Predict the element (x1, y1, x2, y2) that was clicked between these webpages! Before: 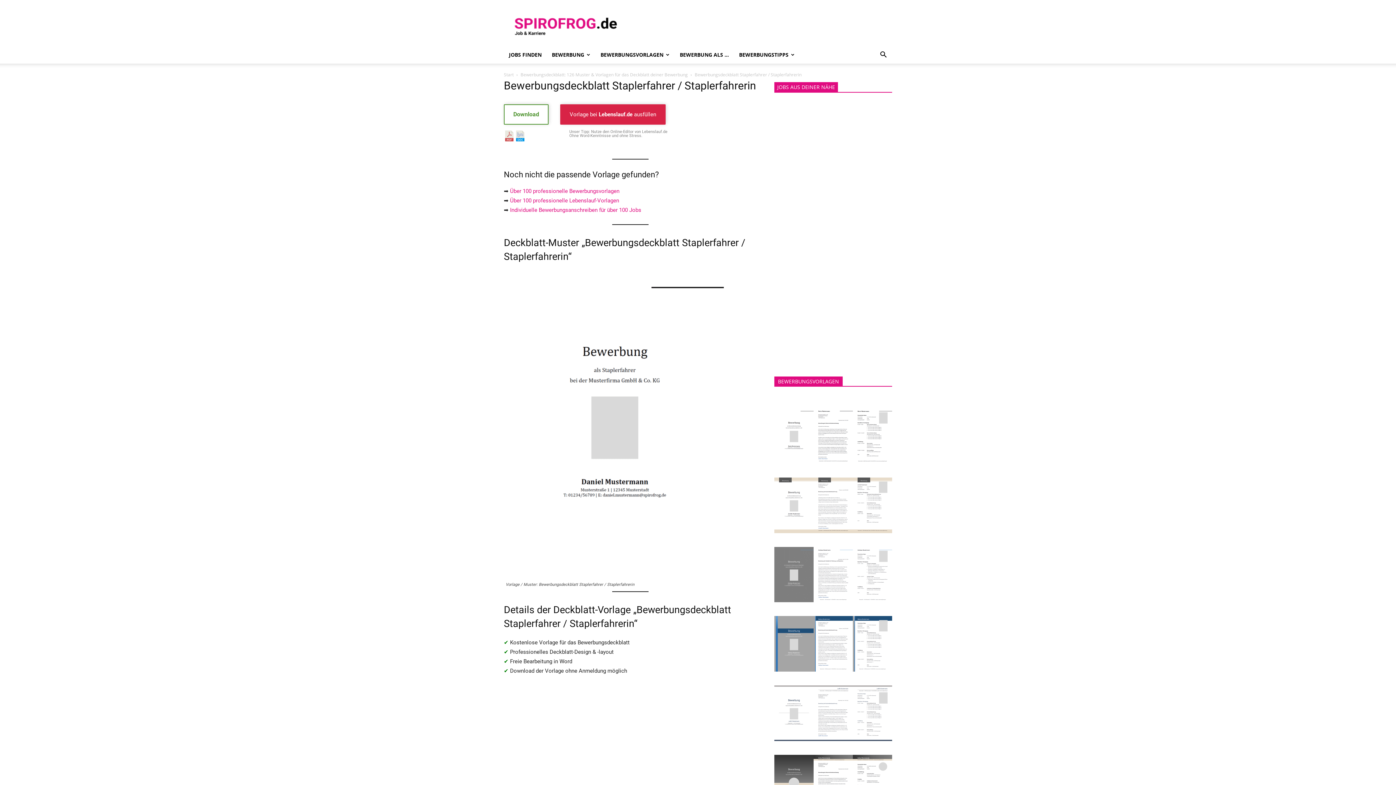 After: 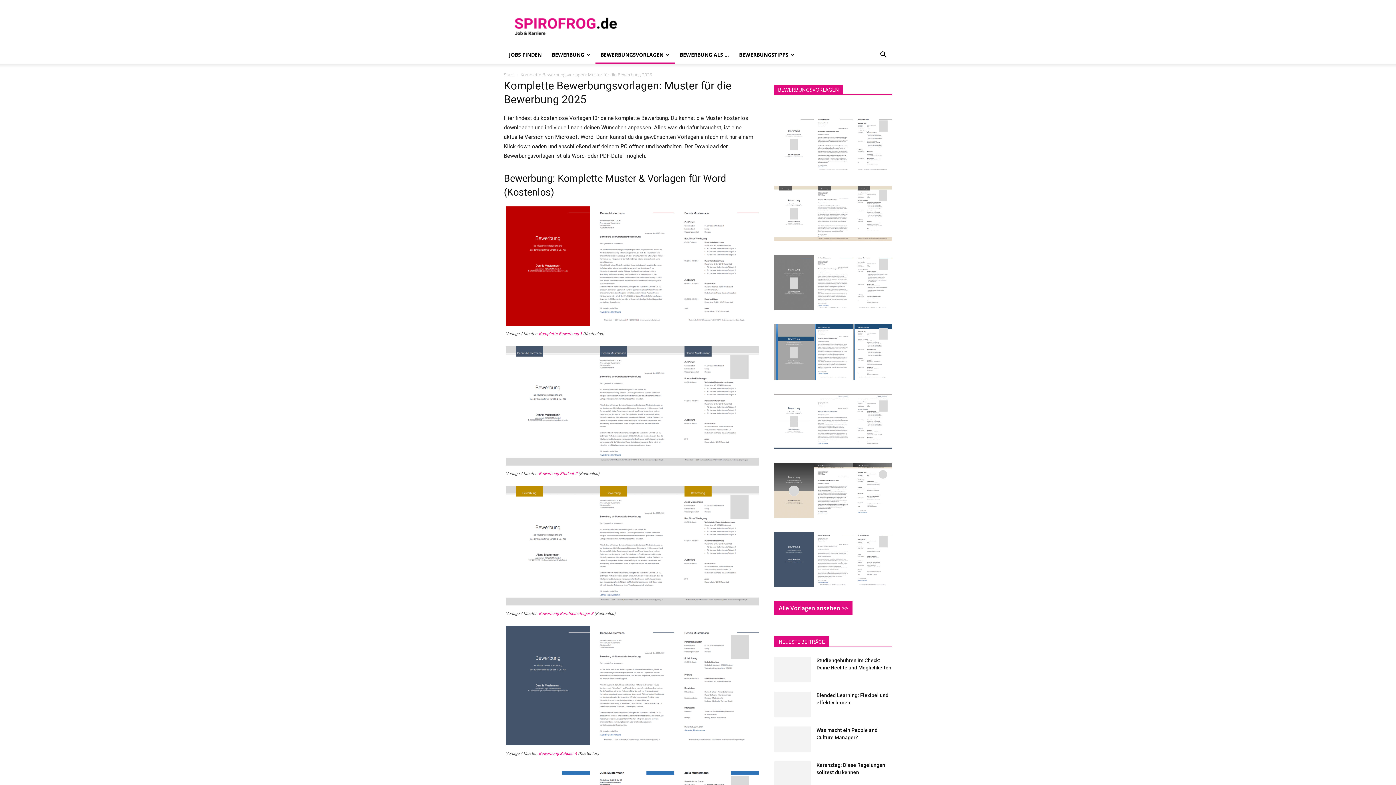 Action: bbox: (510, 187, 619, 194) label: Über 100 professionelle Bewerbungsvorlagen